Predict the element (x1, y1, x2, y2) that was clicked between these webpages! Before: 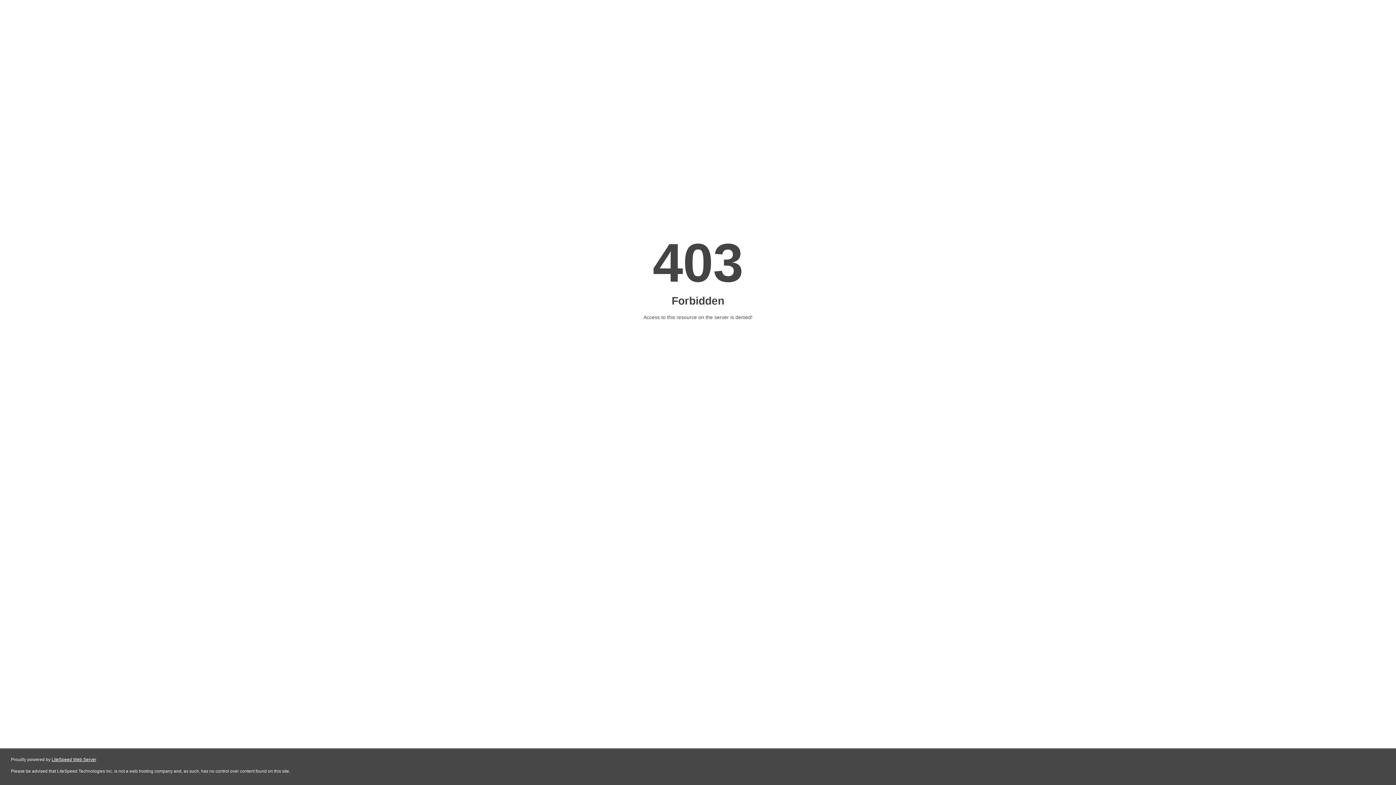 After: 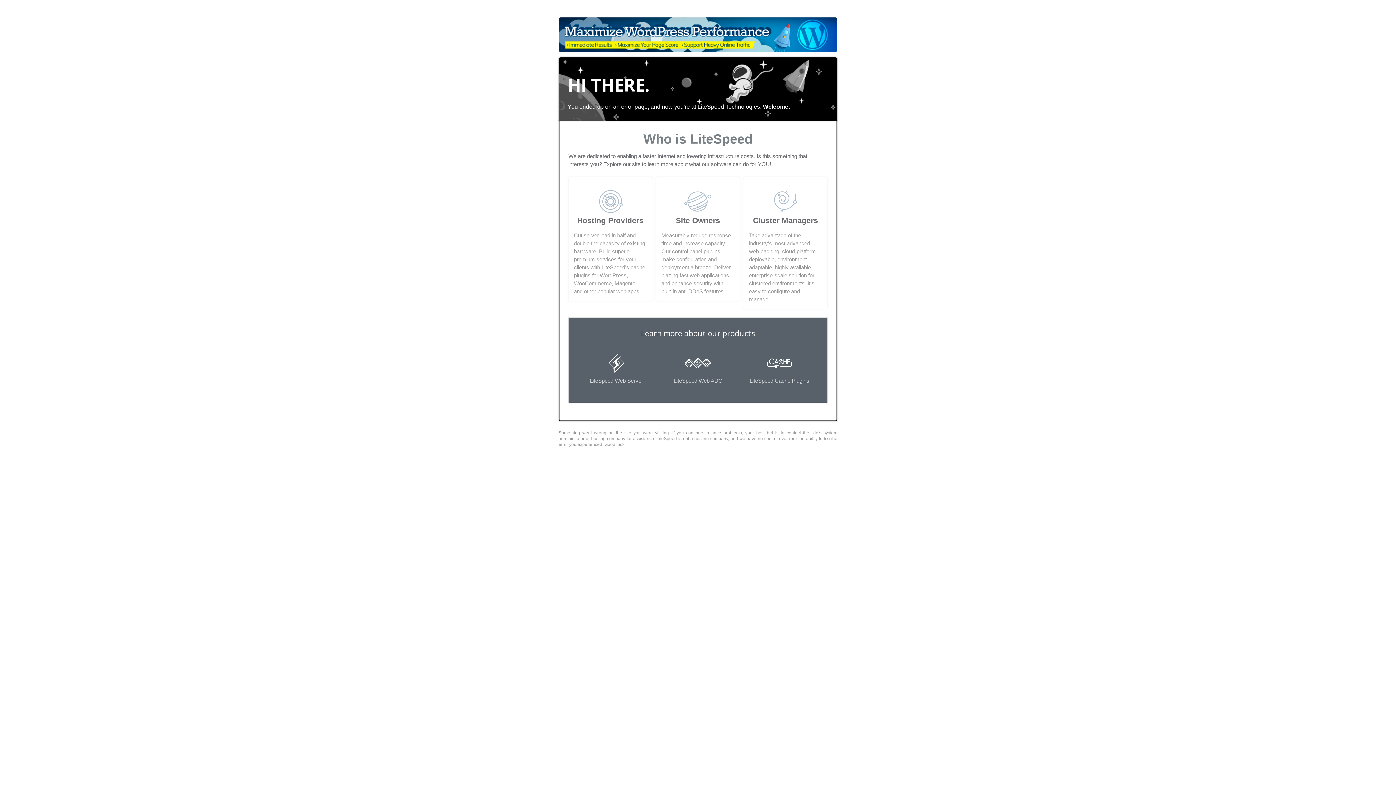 Action: label: LiteSpeed Web Server bbox: (51, 757, 96, 762)